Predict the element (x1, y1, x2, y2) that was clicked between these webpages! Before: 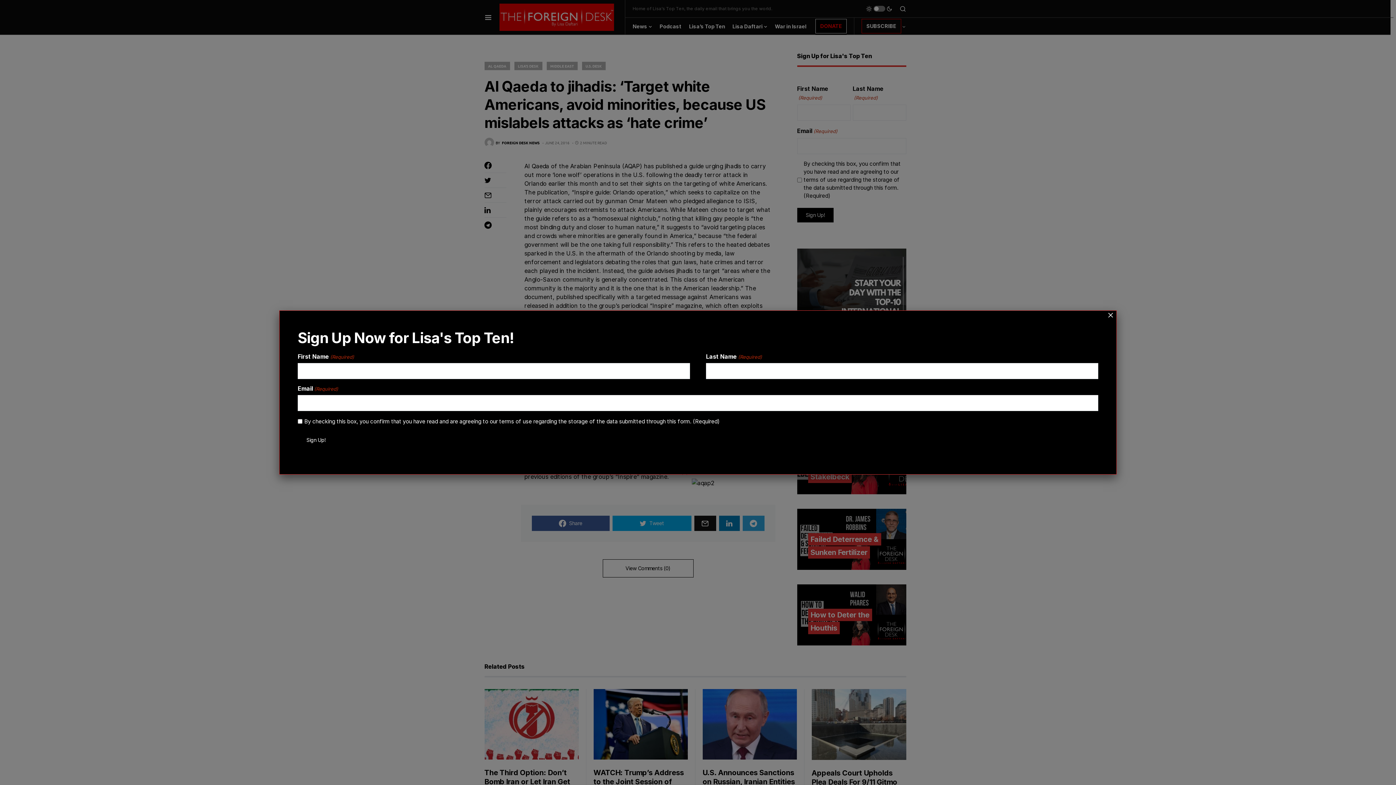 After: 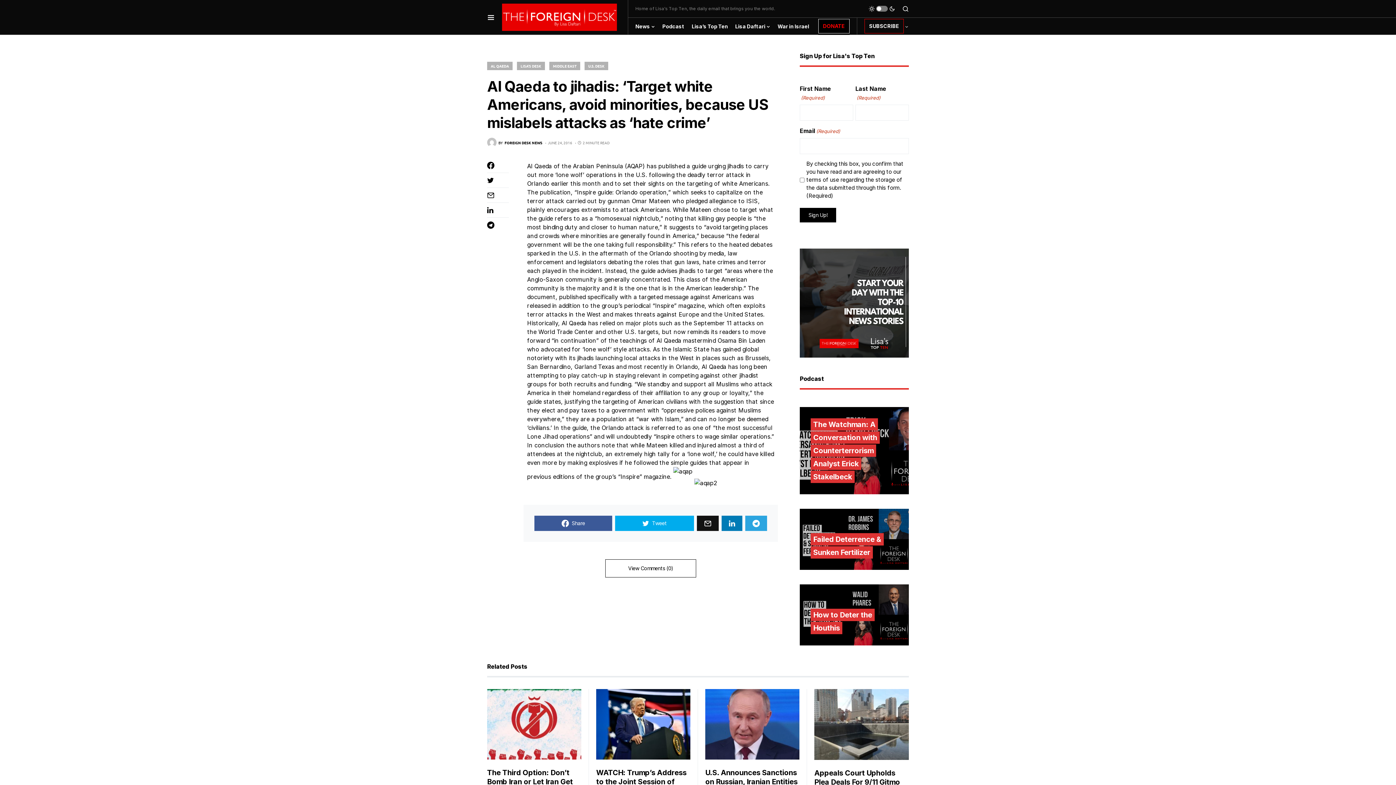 Action: bbox: (1105, 311, 1116, 319) label: Close